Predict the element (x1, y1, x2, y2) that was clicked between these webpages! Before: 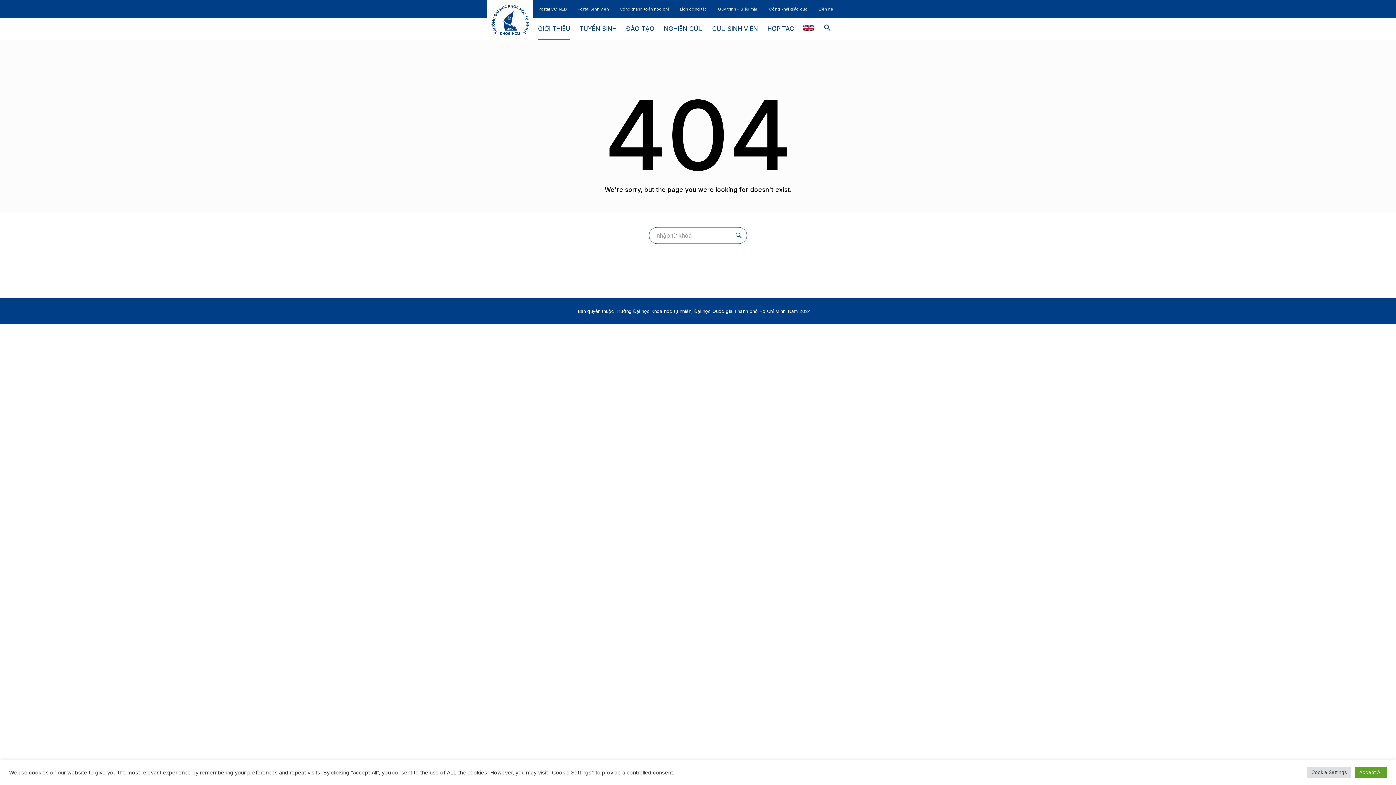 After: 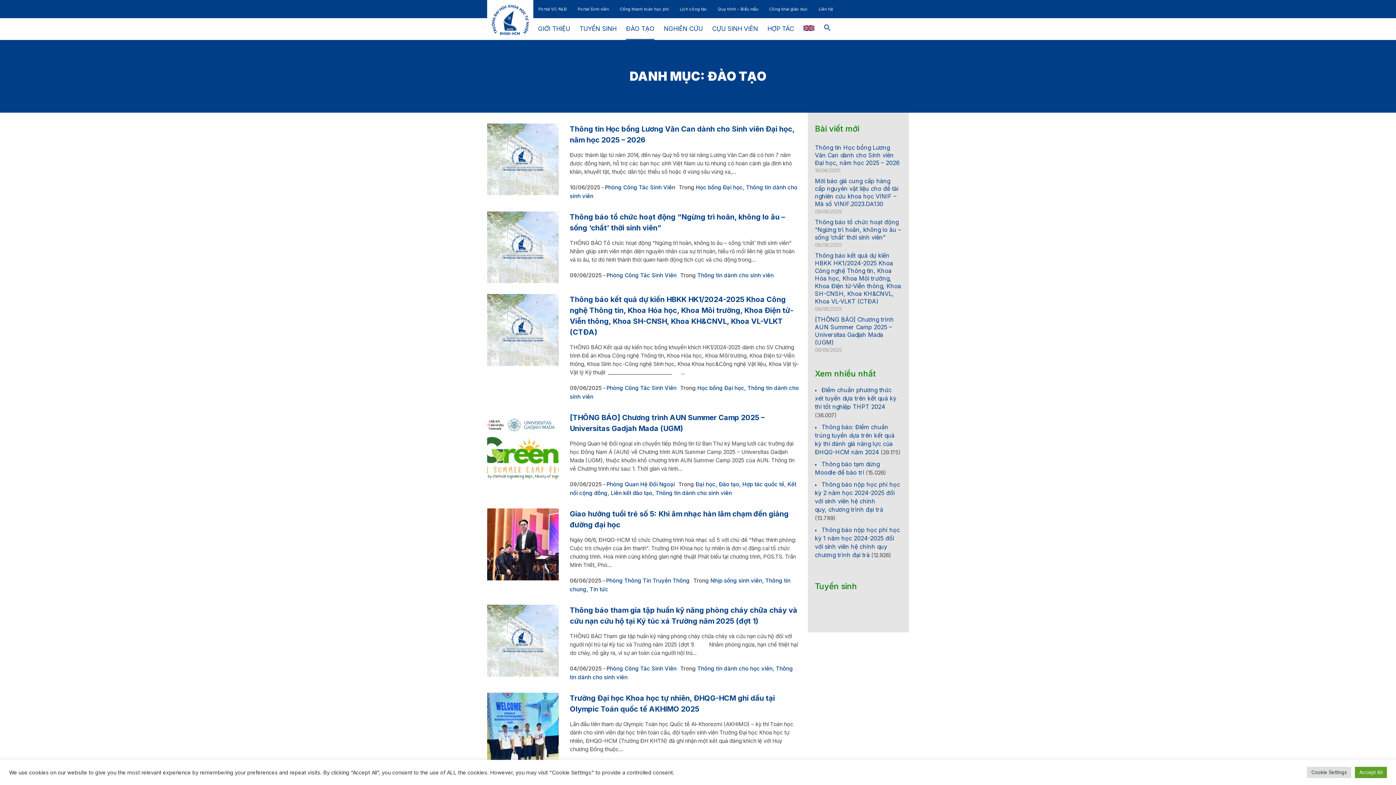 Action: label: ĐÀO TẠO bbox: (621, 18, 659, 40)